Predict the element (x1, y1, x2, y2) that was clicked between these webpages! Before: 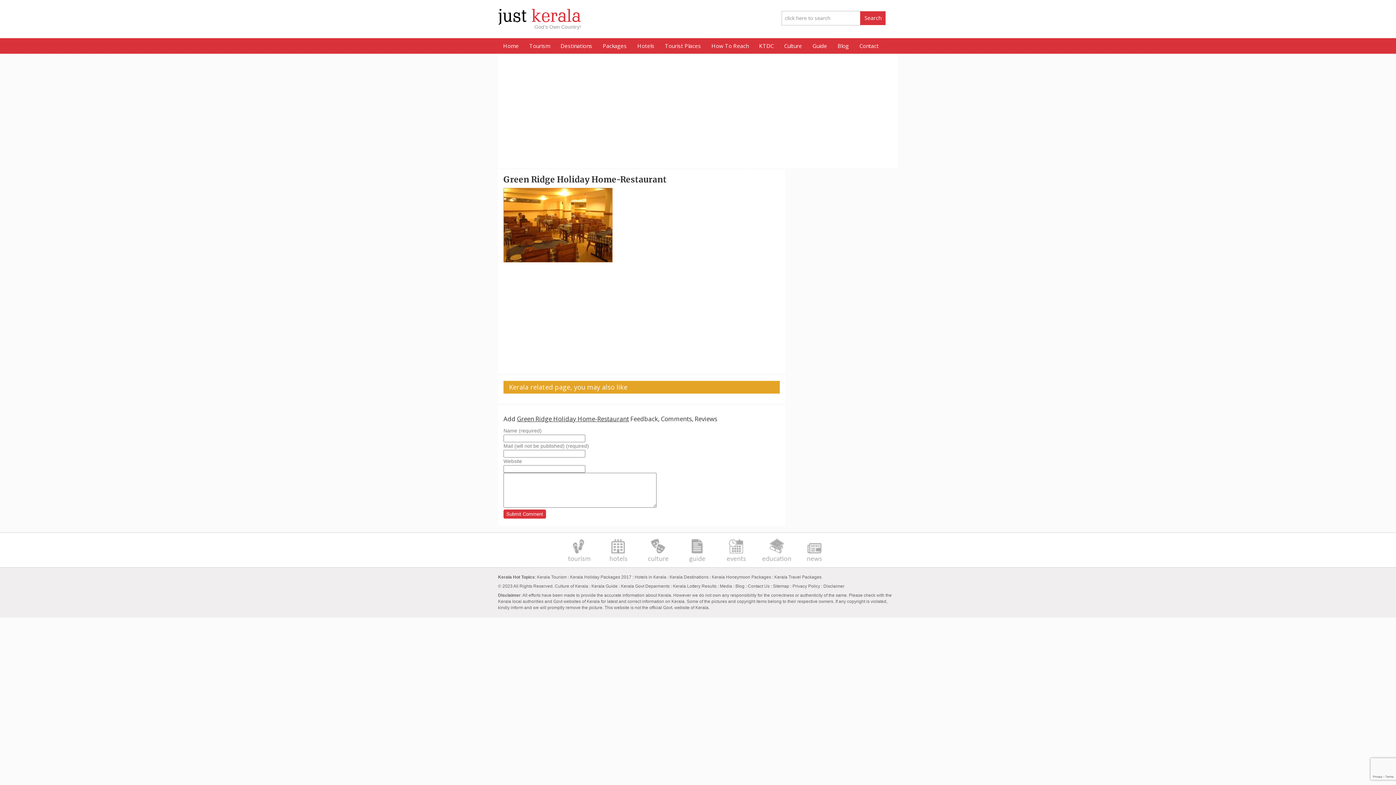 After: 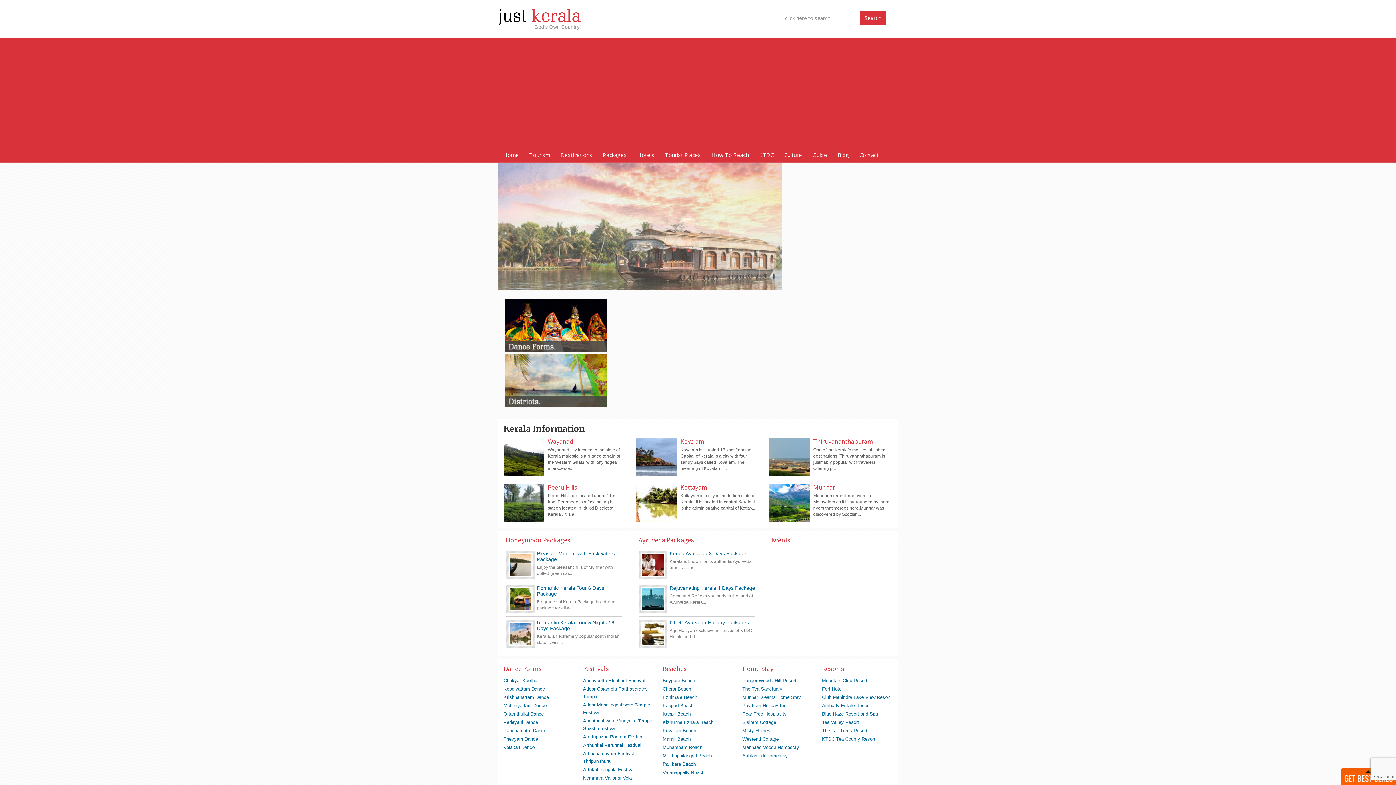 Action: label: Kerala Guide bbox: (591, 584, 617, 589)